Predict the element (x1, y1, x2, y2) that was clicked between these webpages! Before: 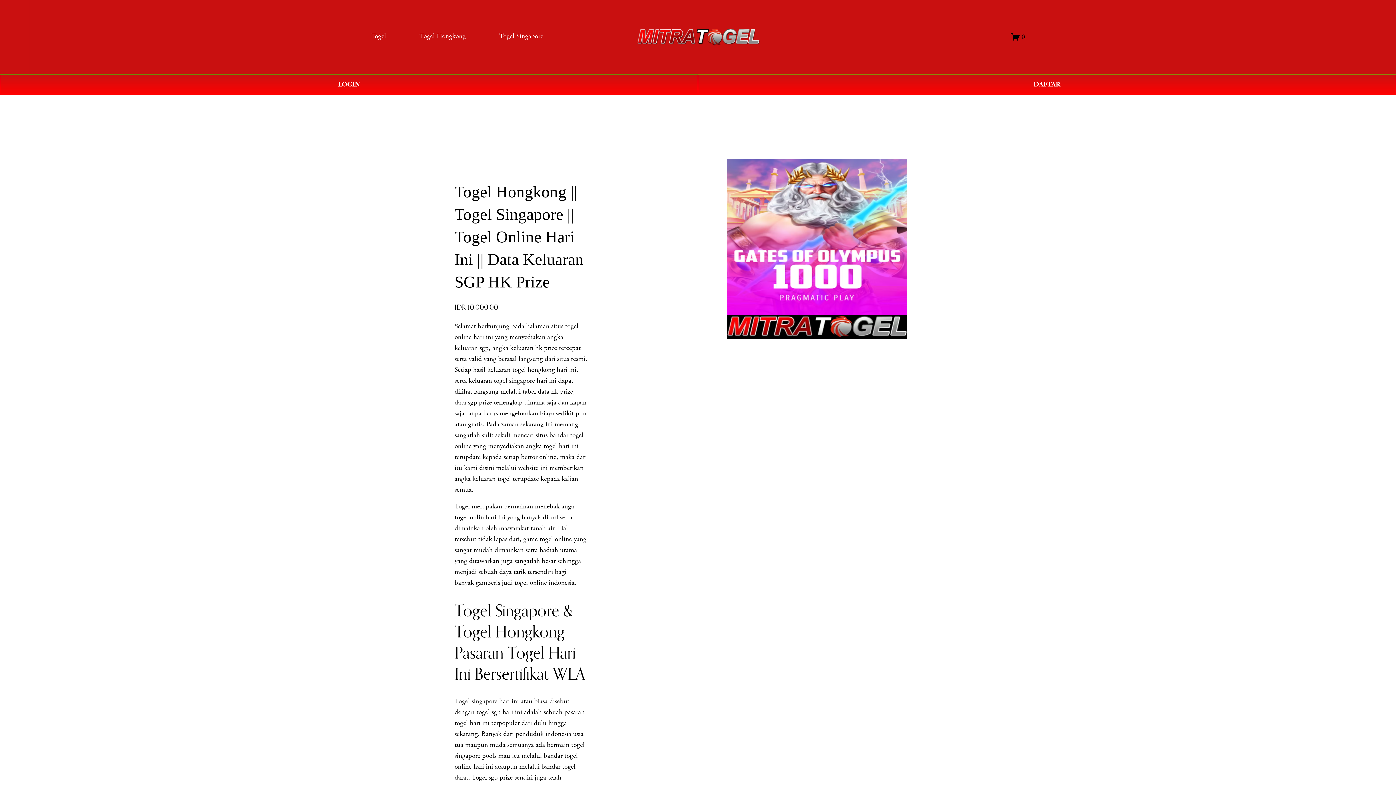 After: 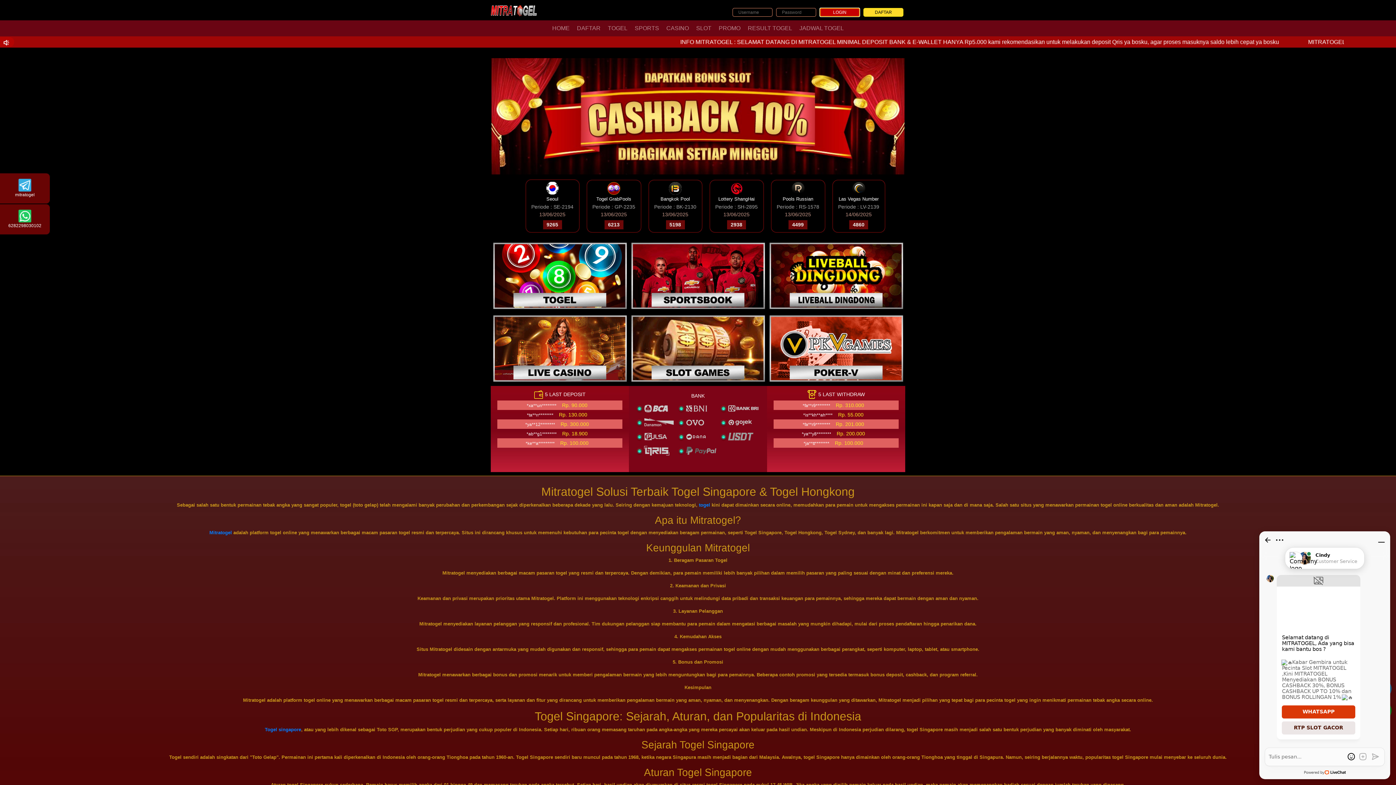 Action: label: DAFTAR bbox: (698, 74, 1396, 95)